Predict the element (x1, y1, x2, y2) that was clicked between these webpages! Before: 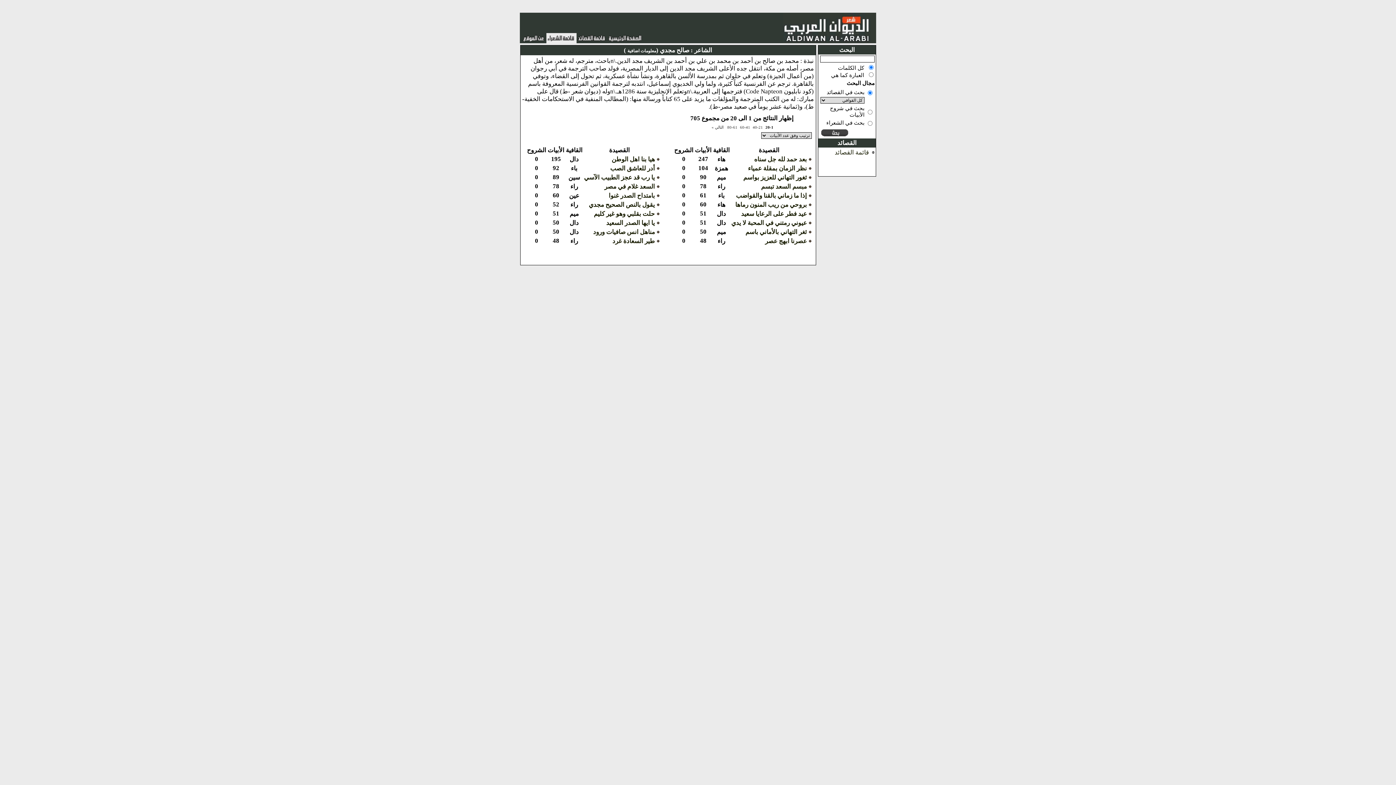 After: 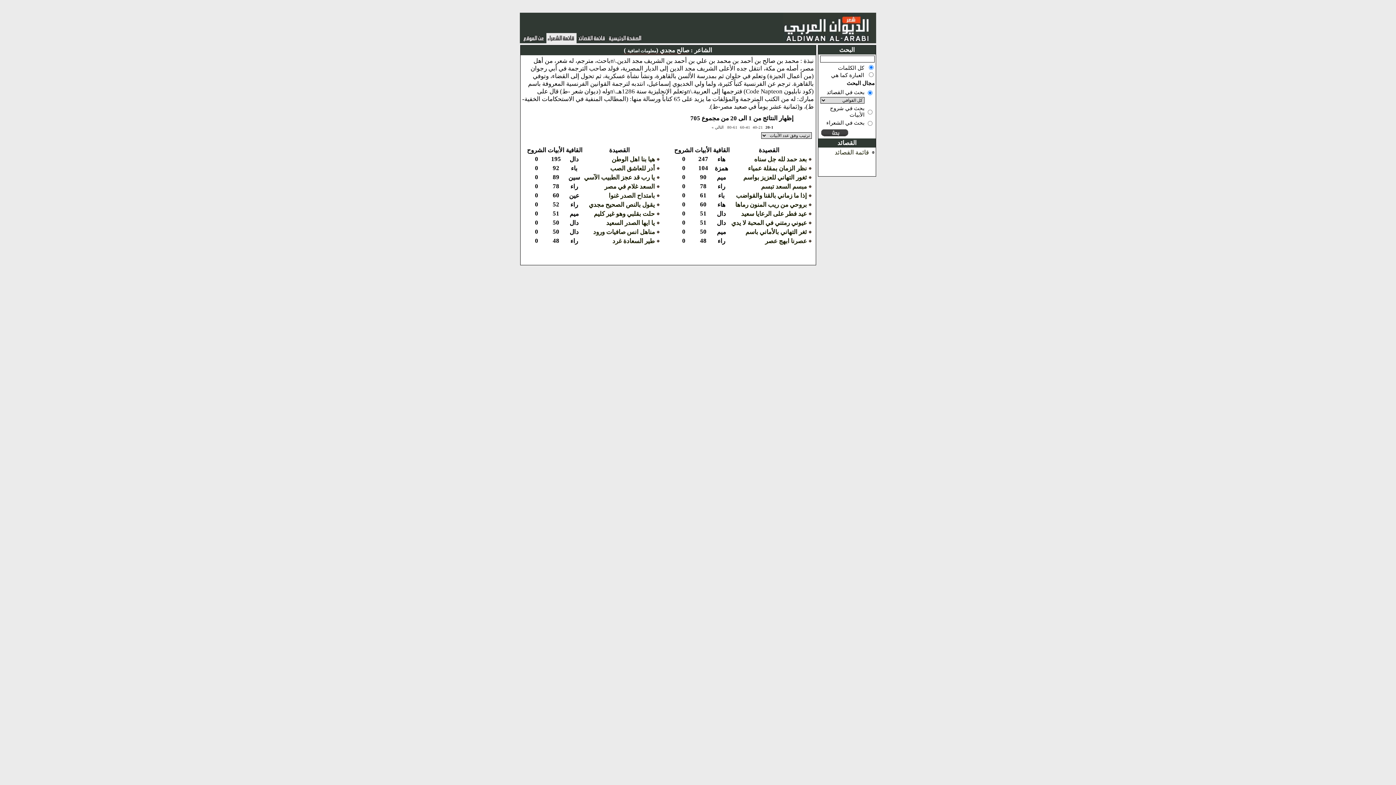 Action: label: صالح مجدي (معلومات اضافية ) bbox: (624, 46, 689, 53)